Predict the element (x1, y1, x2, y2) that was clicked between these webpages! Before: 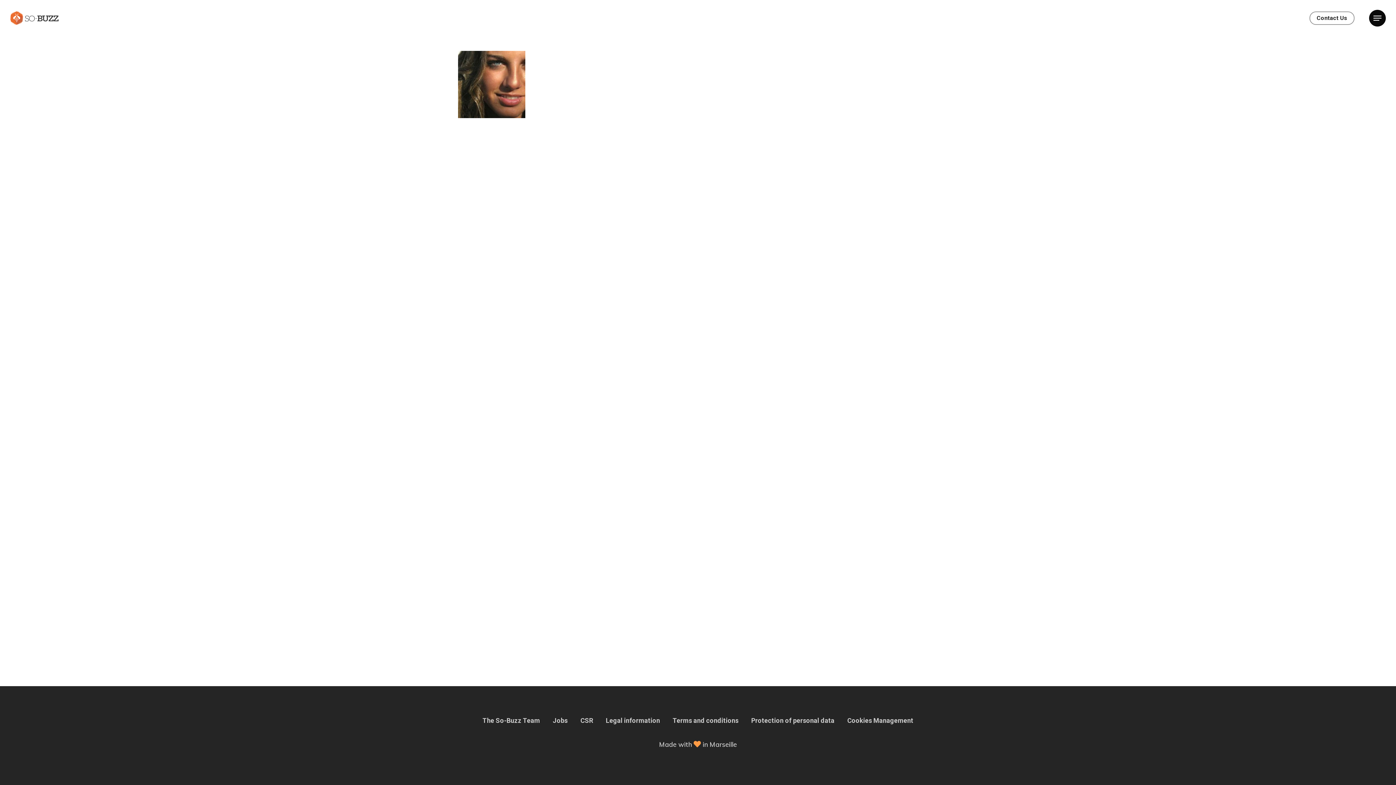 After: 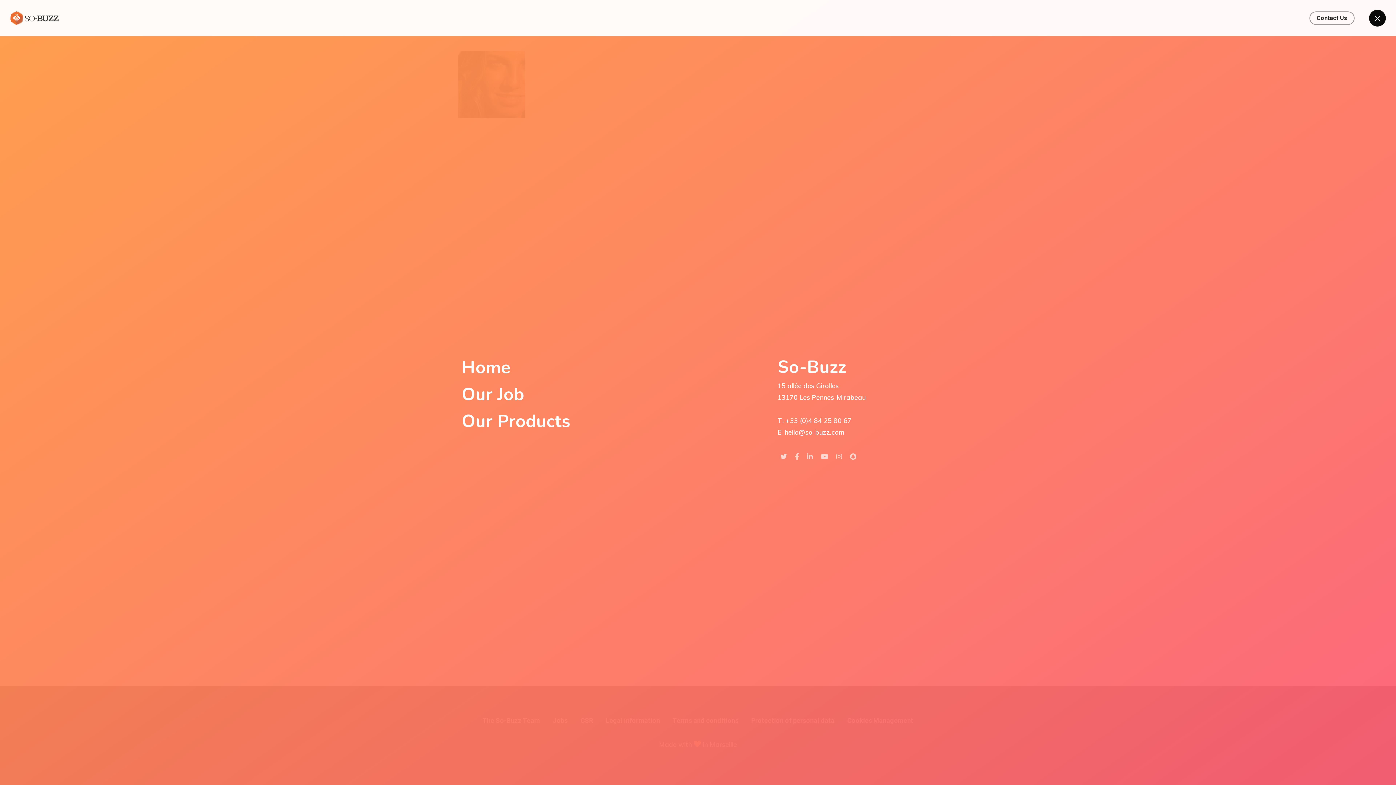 Action: bbox: (1369, 14, 1386, 21) label: Navigation Menu